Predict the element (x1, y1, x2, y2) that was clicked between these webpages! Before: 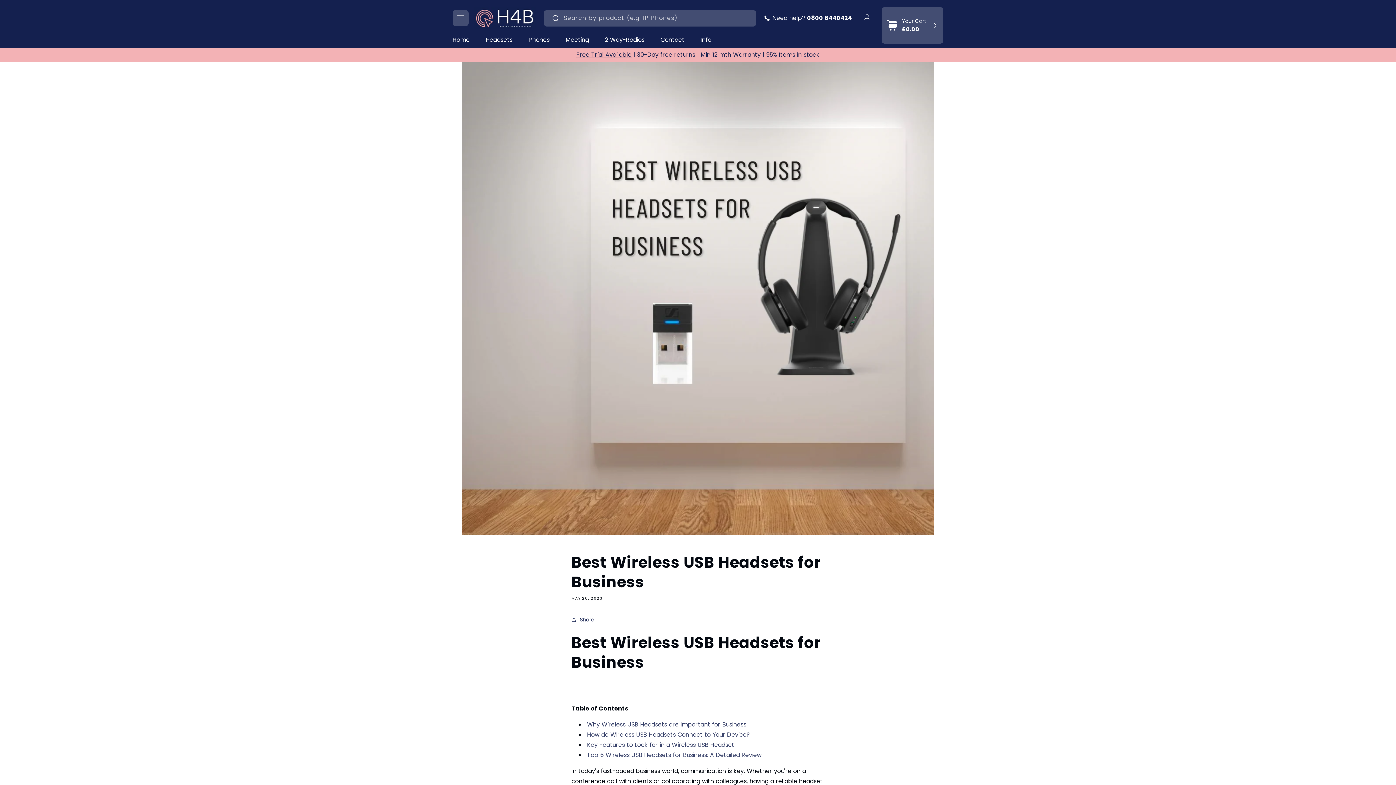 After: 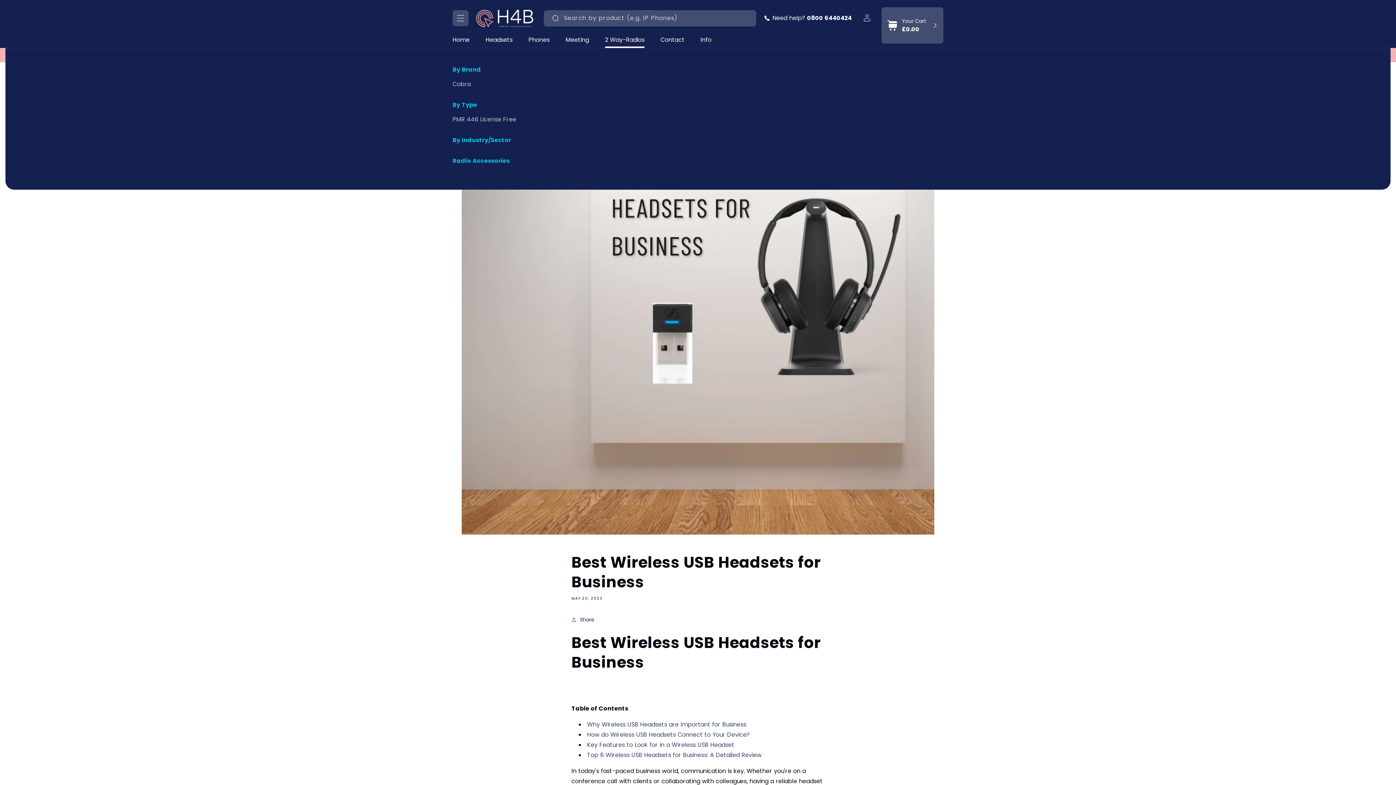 Action: bbox: (605, 32, 644, 48) label: 2 Way-Radios